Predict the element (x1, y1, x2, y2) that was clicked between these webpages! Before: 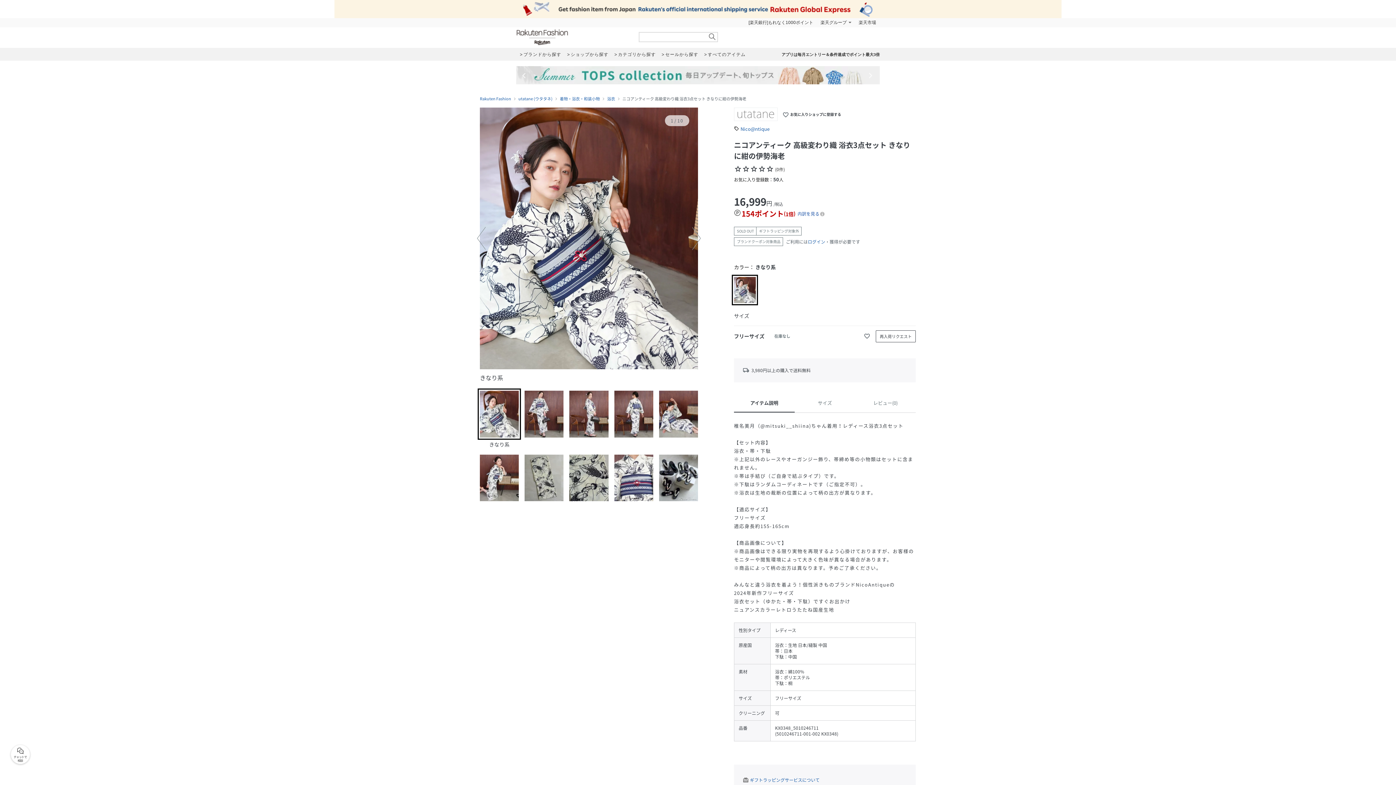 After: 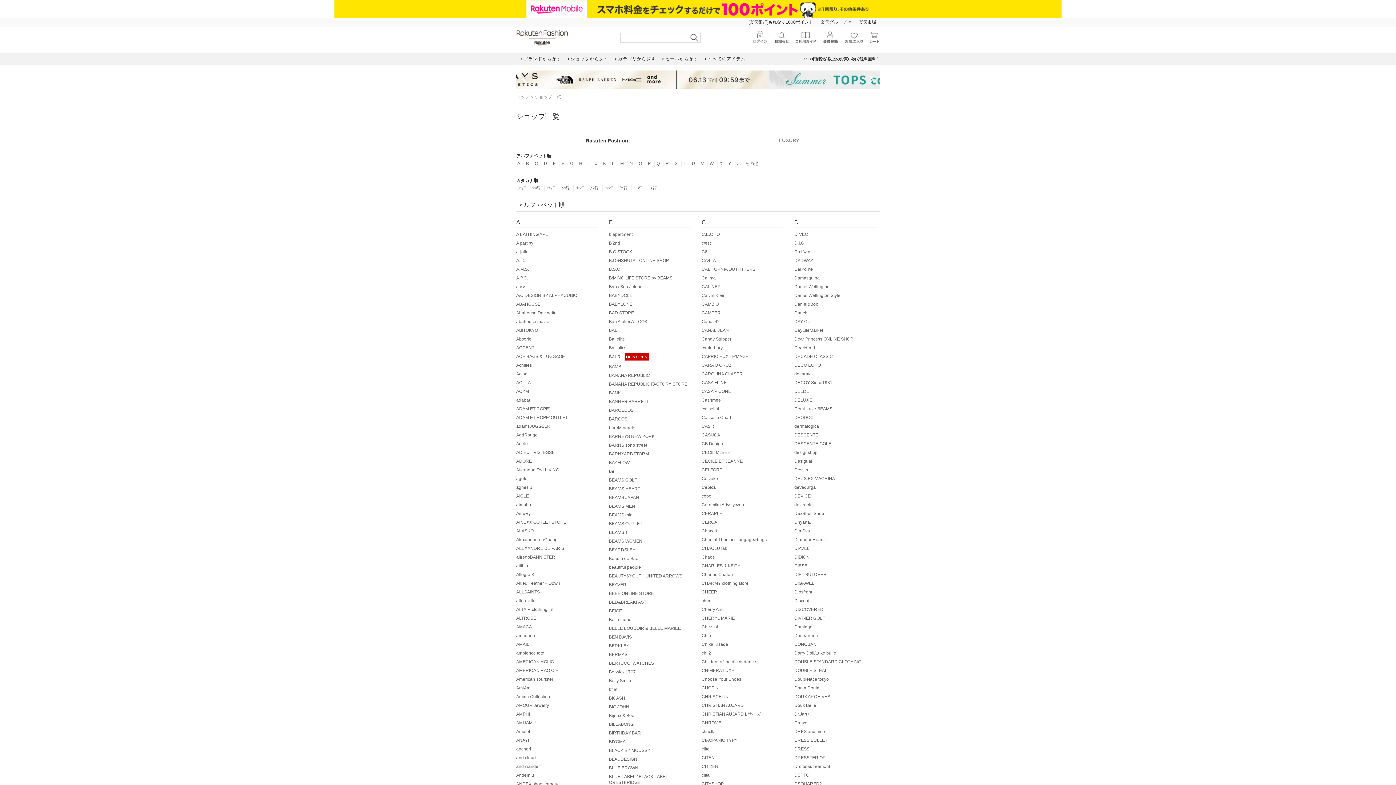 Action: bbox: (564, 48, 611, 60) label: ショップから探す